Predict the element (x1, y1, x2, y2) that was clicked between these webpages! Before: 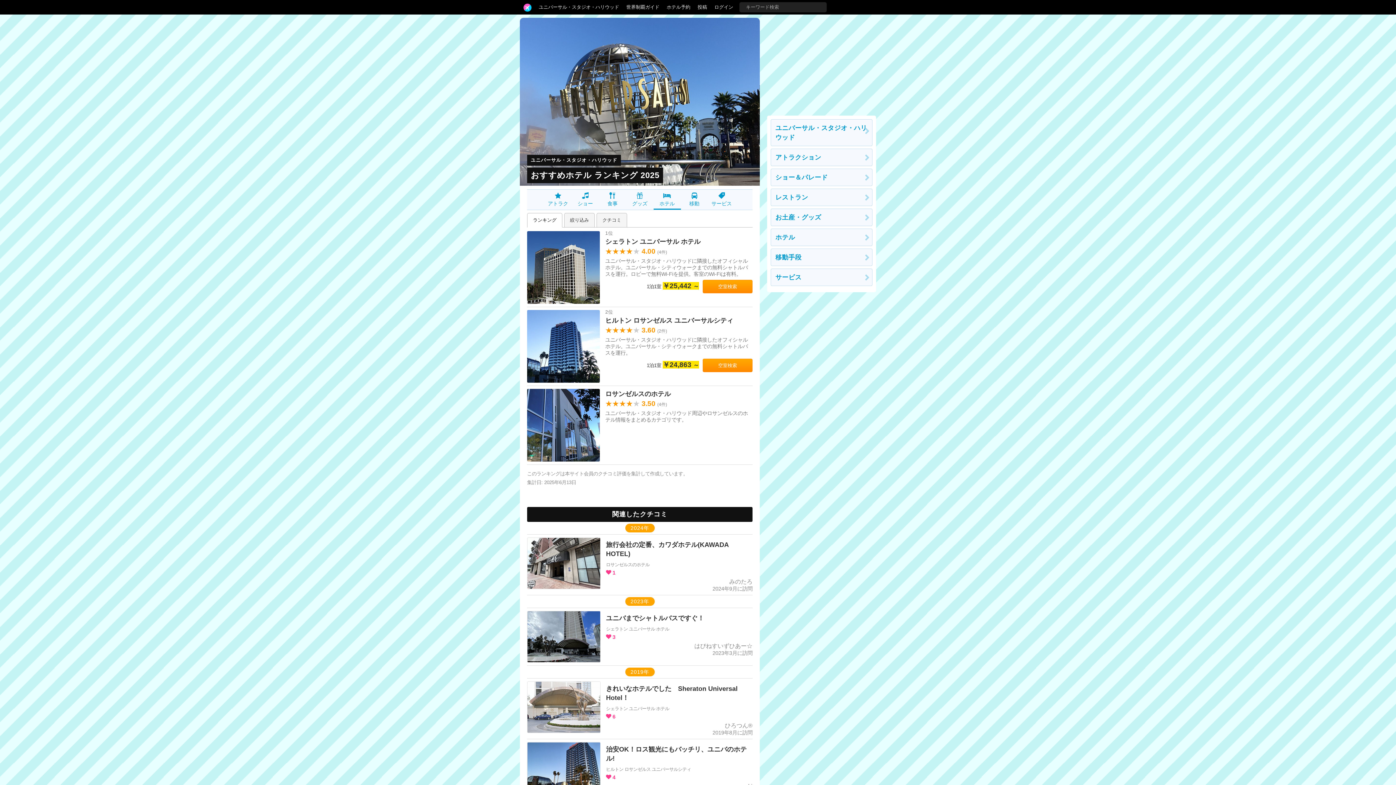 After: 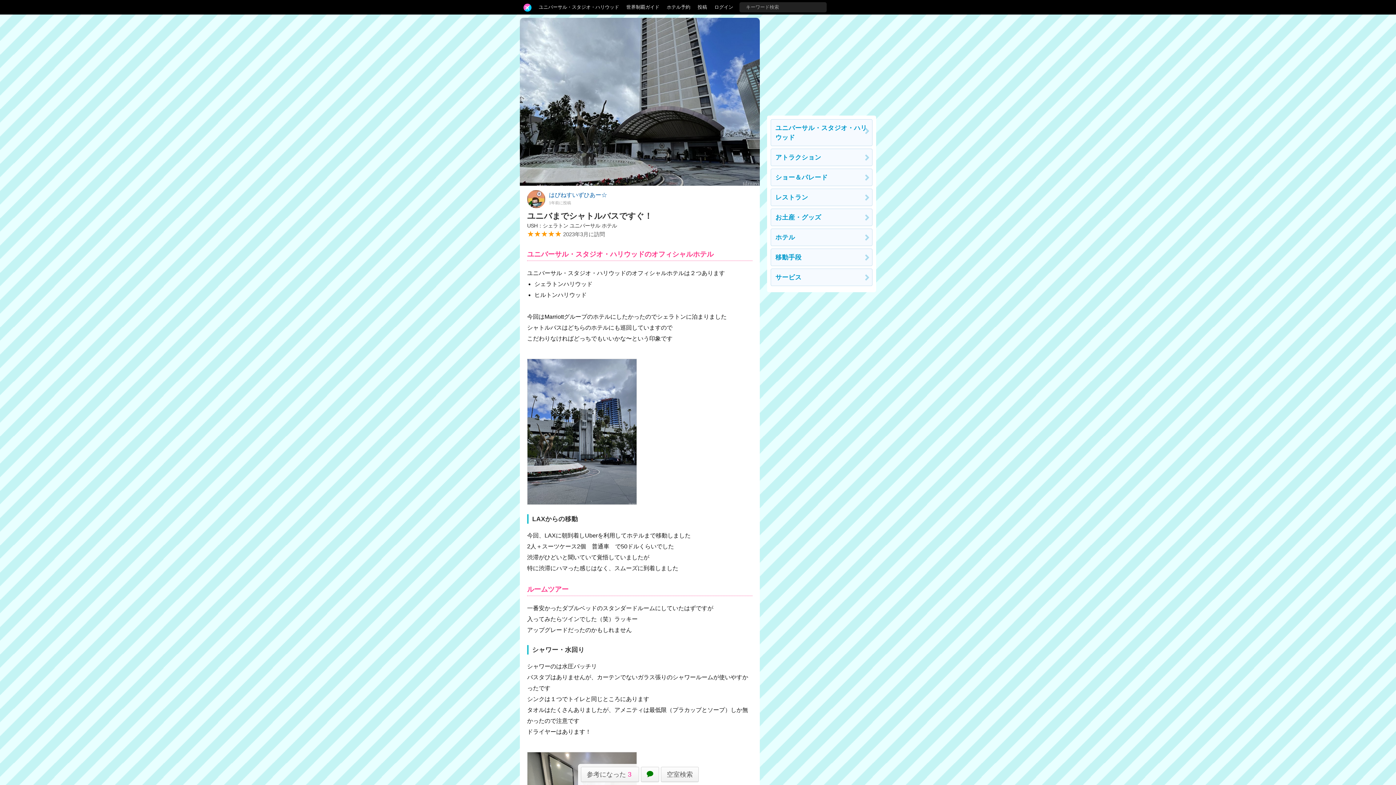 Action: bbox: (527, 608, 752, 665) label: ユニバまでシャトルバスですぐ！
シェラトン ユニバーサル ホテル
 3　
はぴねすいずひあー☆
2023年3月に訪問